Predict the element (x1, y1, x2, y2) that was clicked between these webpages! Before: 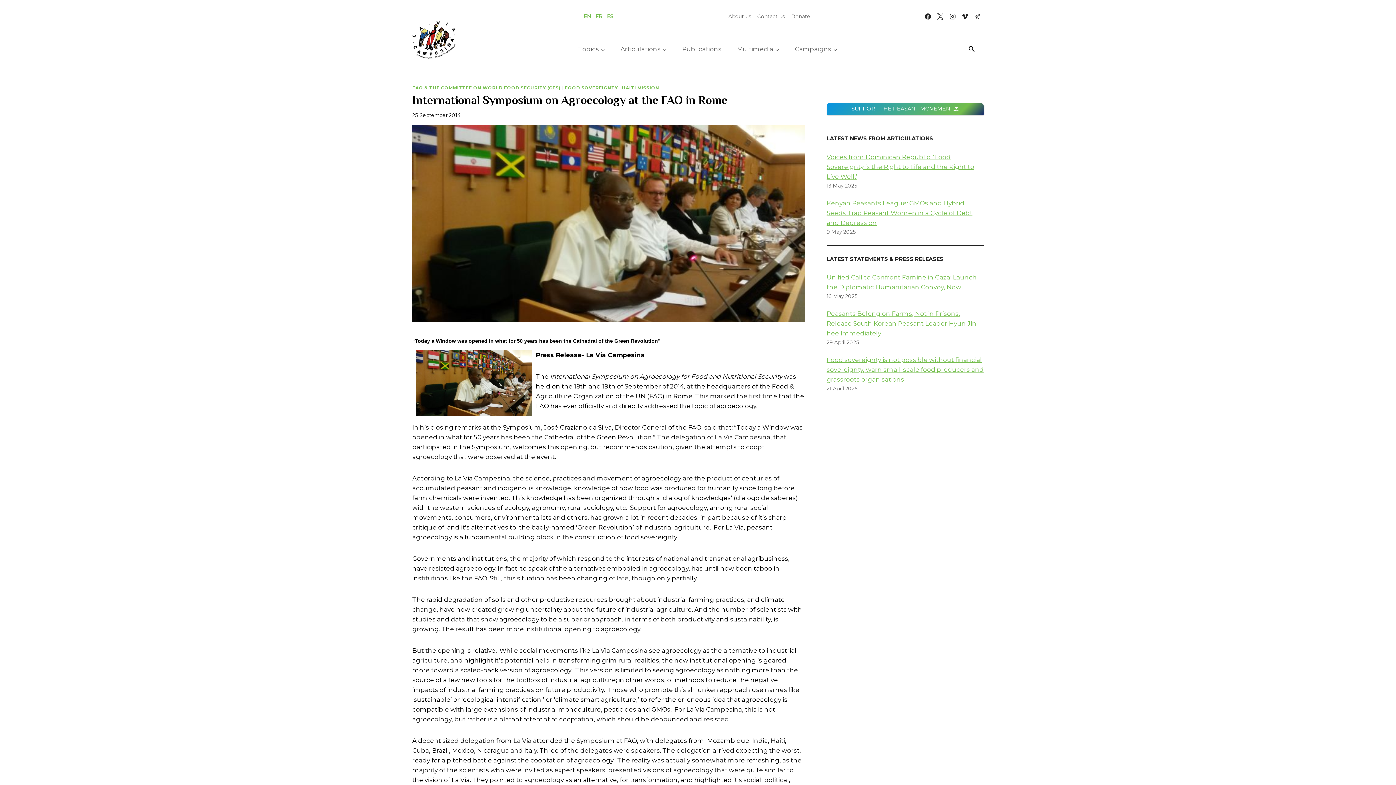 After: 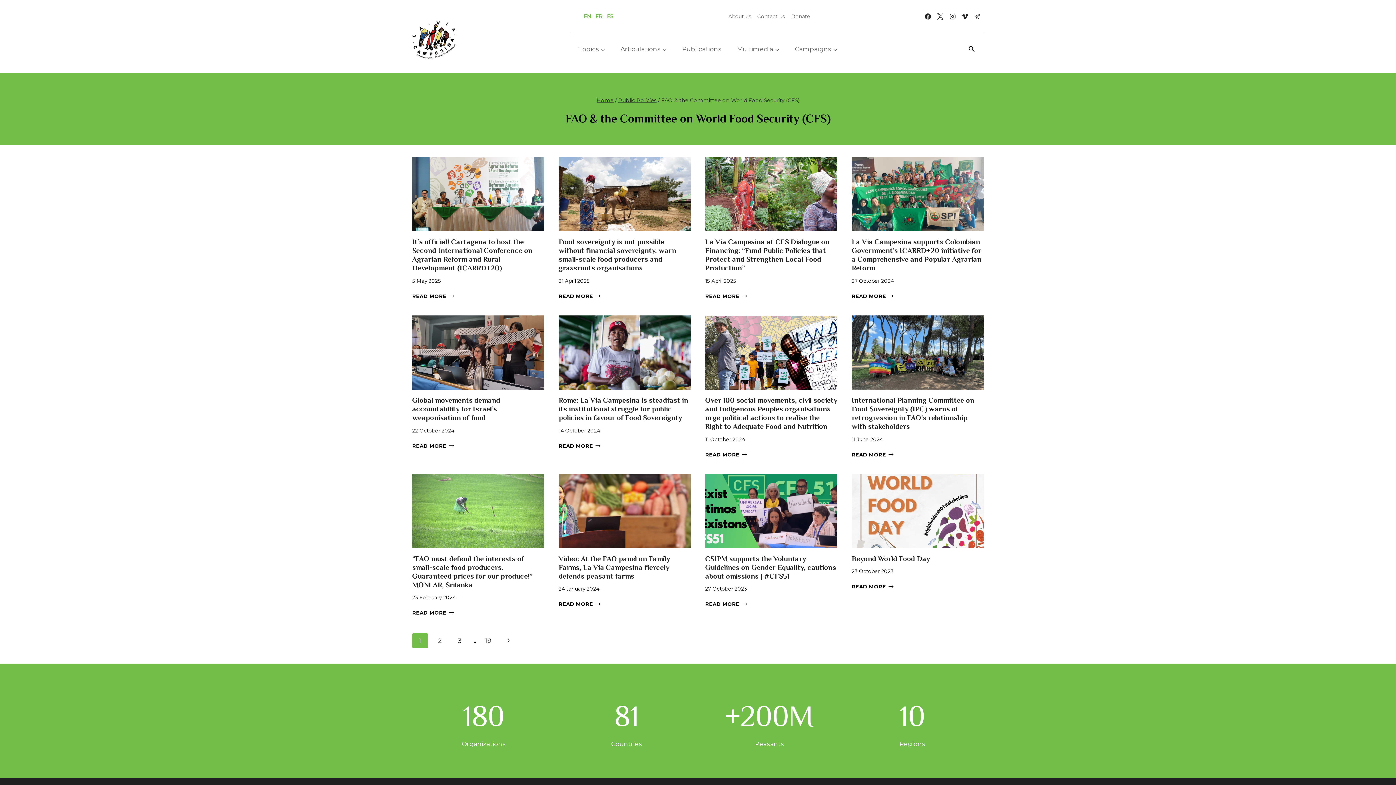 Action: bbox: (412, 85, 560, 90) label: FAO & THE COMMITTEE ON WORLD FOOD SECURITY (CFS)